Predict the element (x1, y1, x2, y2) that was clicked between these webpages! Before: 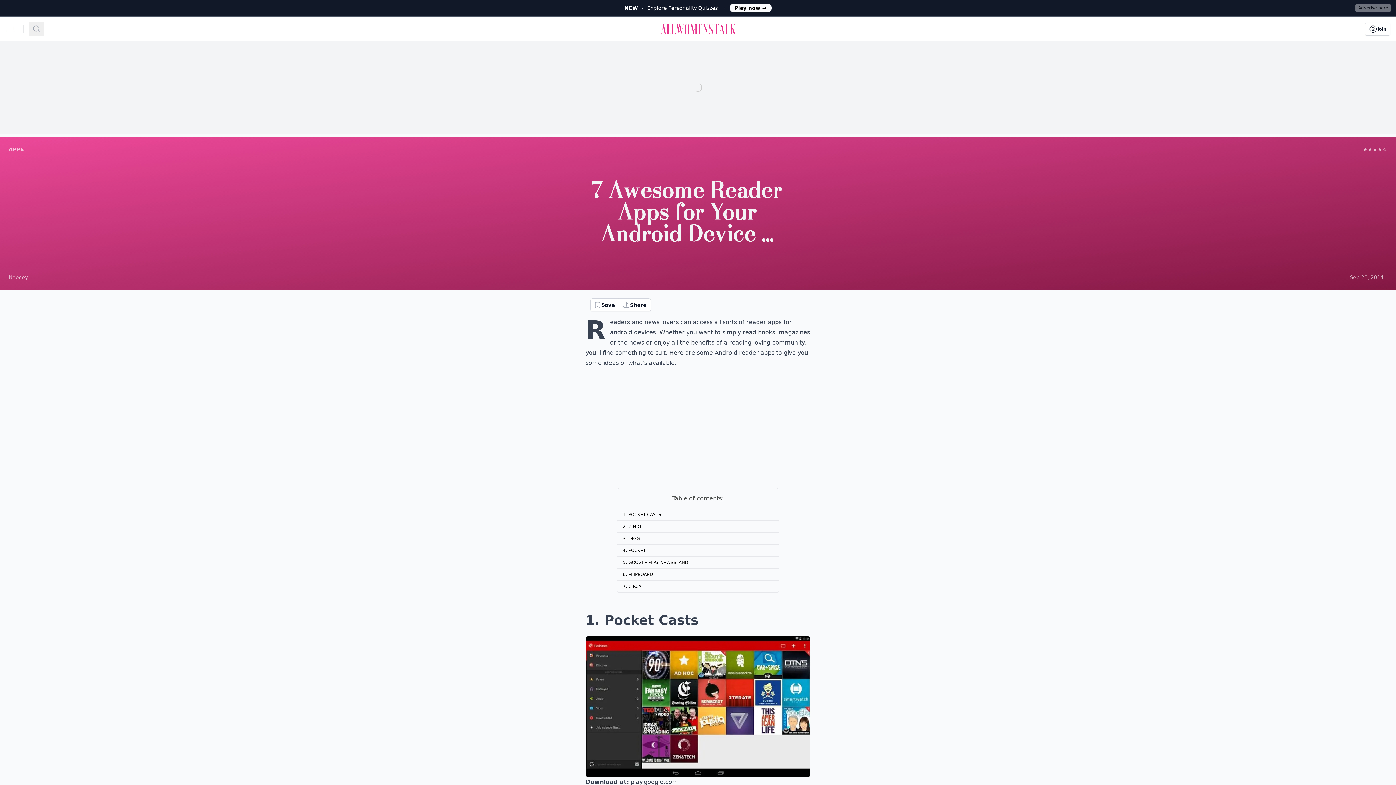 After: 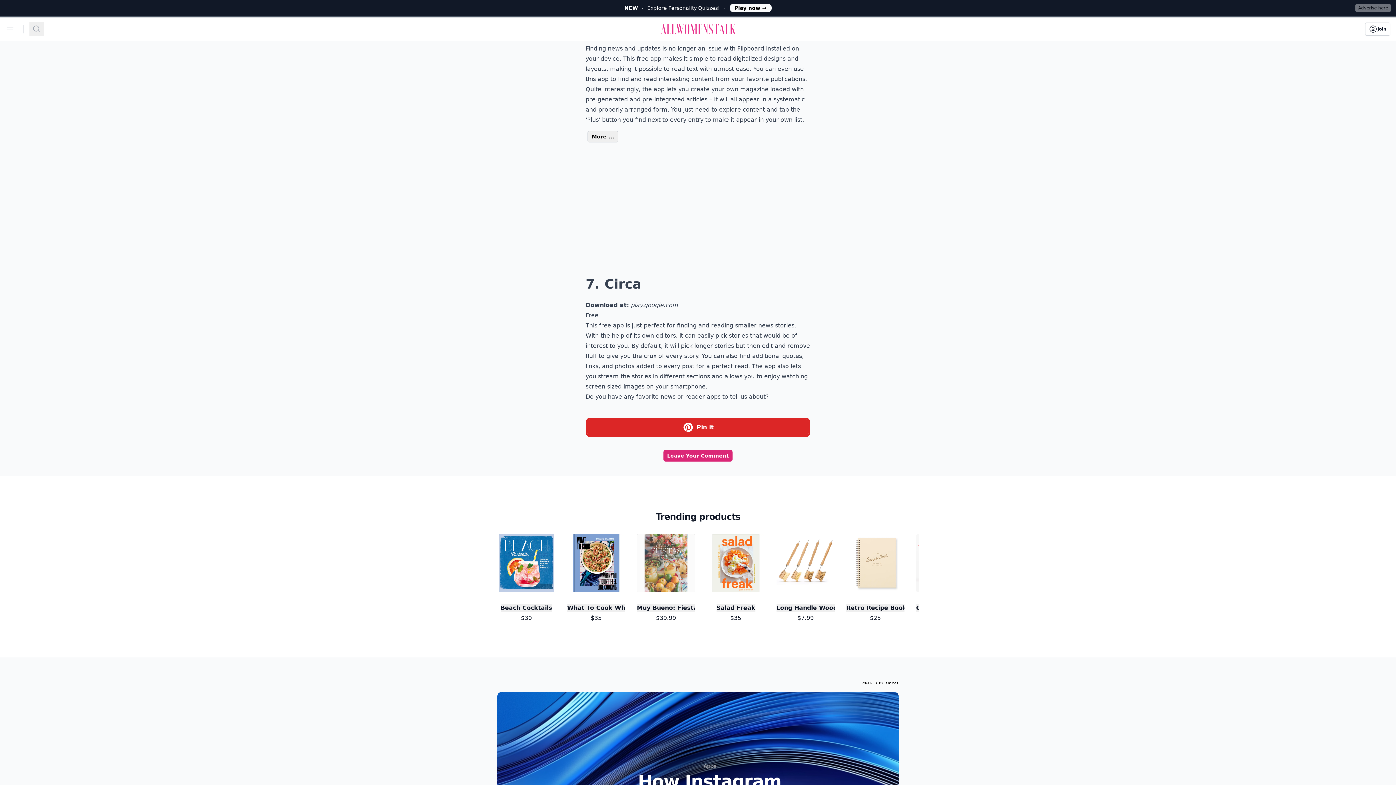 Action: label: FLIPBOARD bbox: (628, 572, 653, 577)